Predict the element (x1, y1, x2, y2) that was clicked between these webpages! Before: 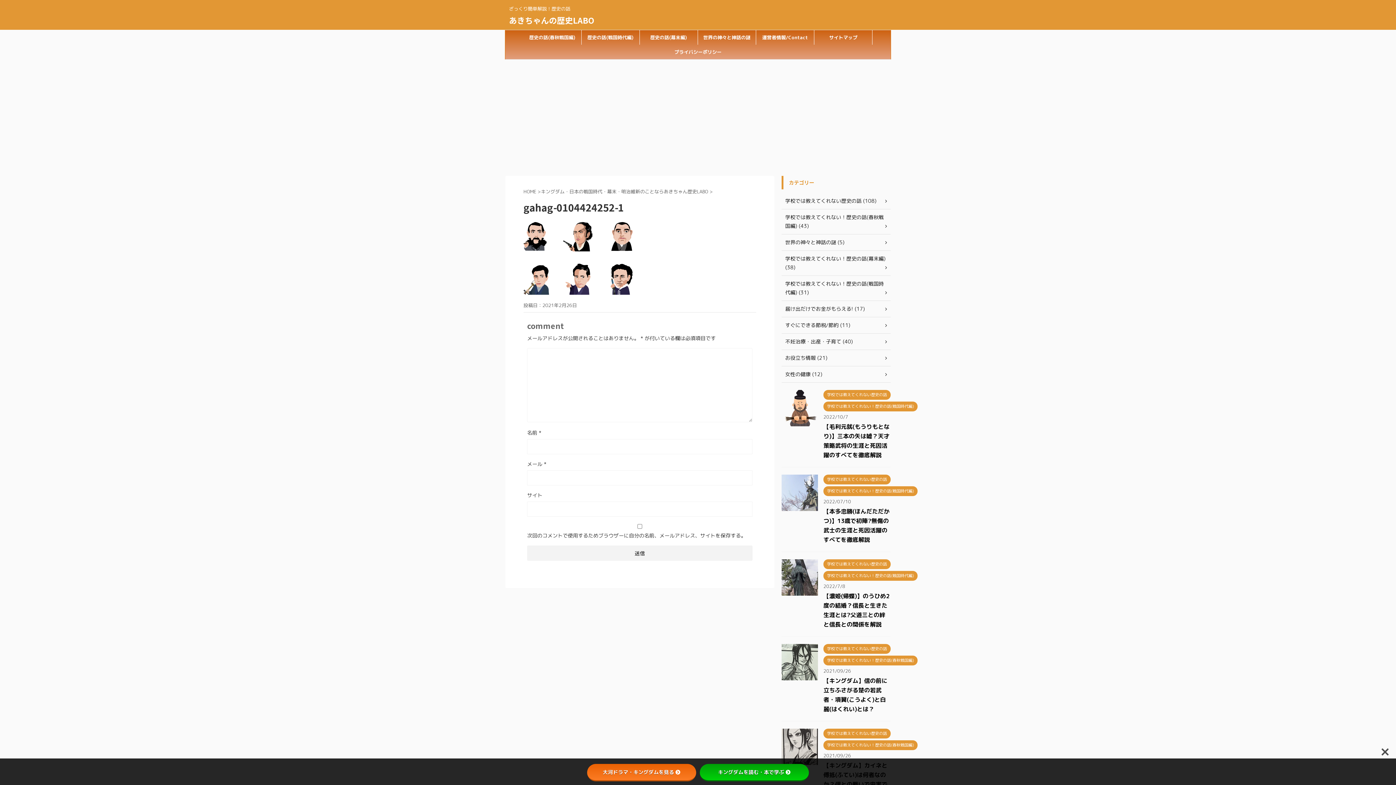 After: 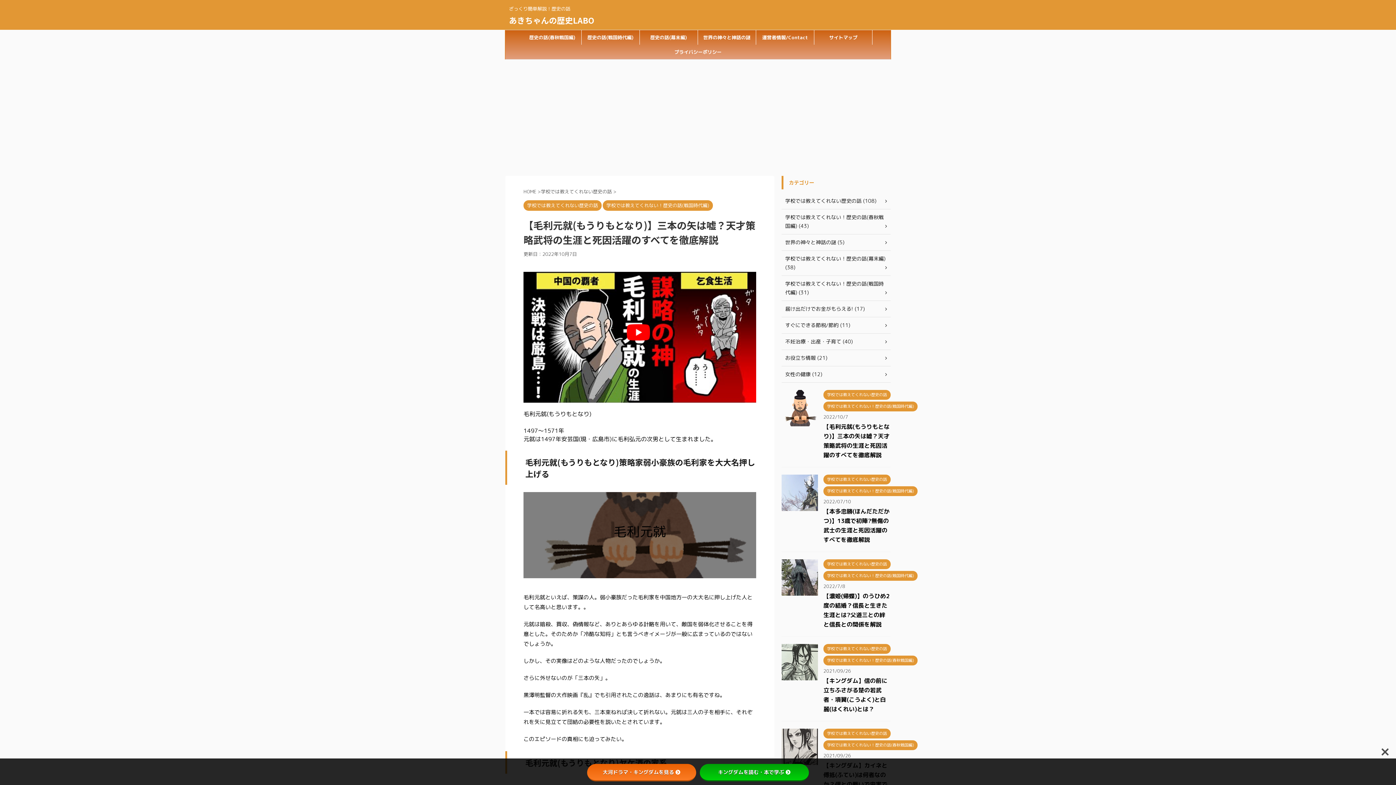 Action: bbox: (781, 418, 818, 426)